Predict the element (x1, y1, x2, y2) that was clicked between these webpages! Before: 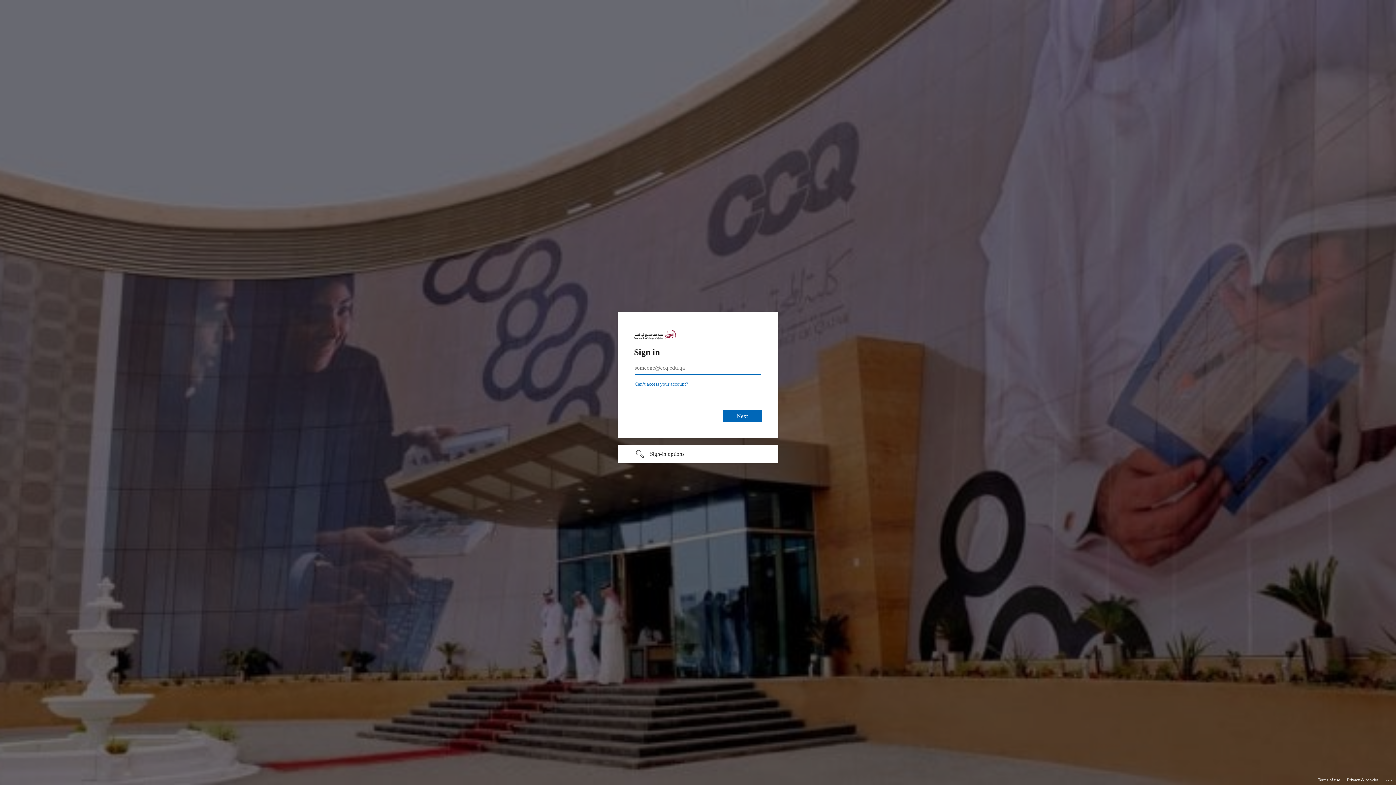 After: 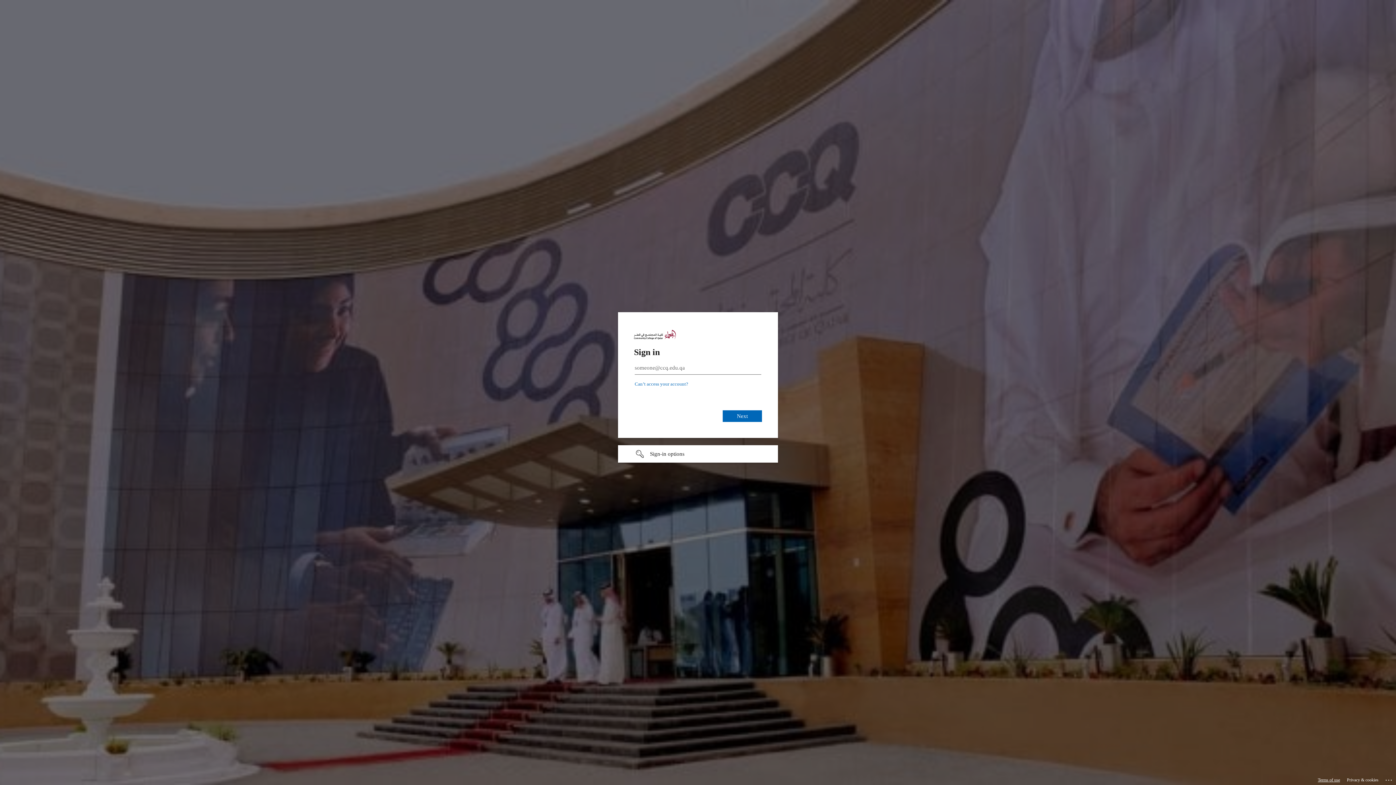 Action: label: Terms of use bbox: (1318, 775, 1340, 785)